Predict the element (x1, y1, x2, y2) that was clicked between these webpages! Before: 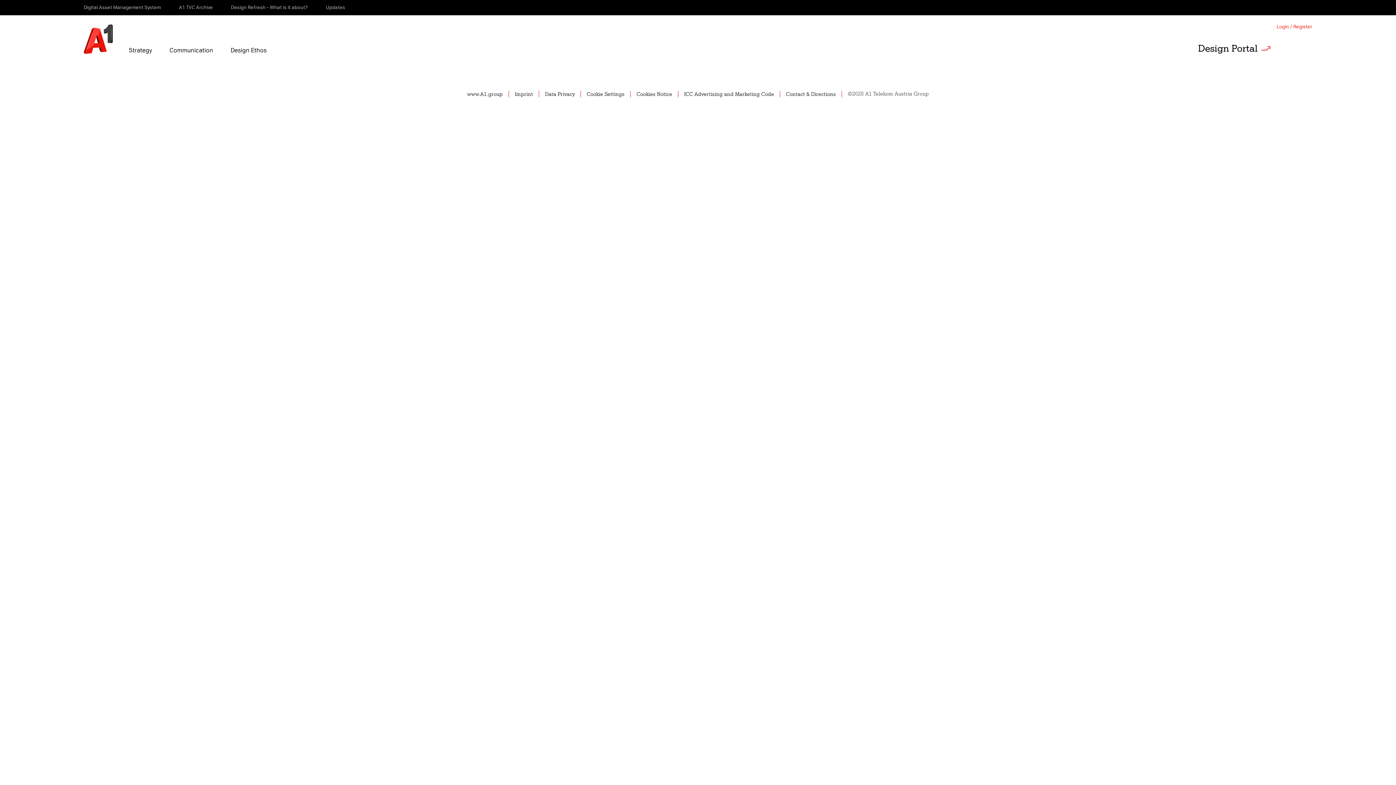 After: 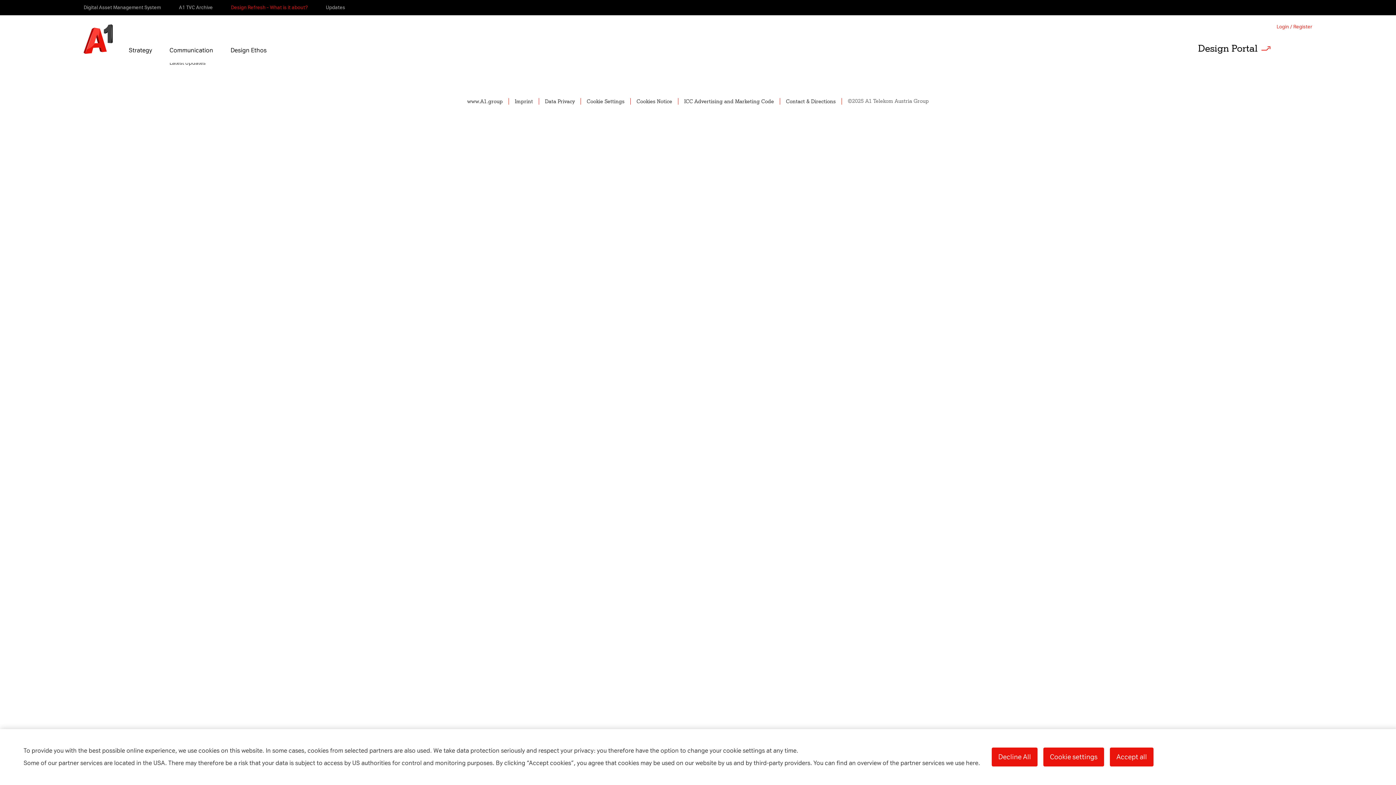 Action: bbox: (231, 4, 307, 10) label: Design Refresh – What is it about?